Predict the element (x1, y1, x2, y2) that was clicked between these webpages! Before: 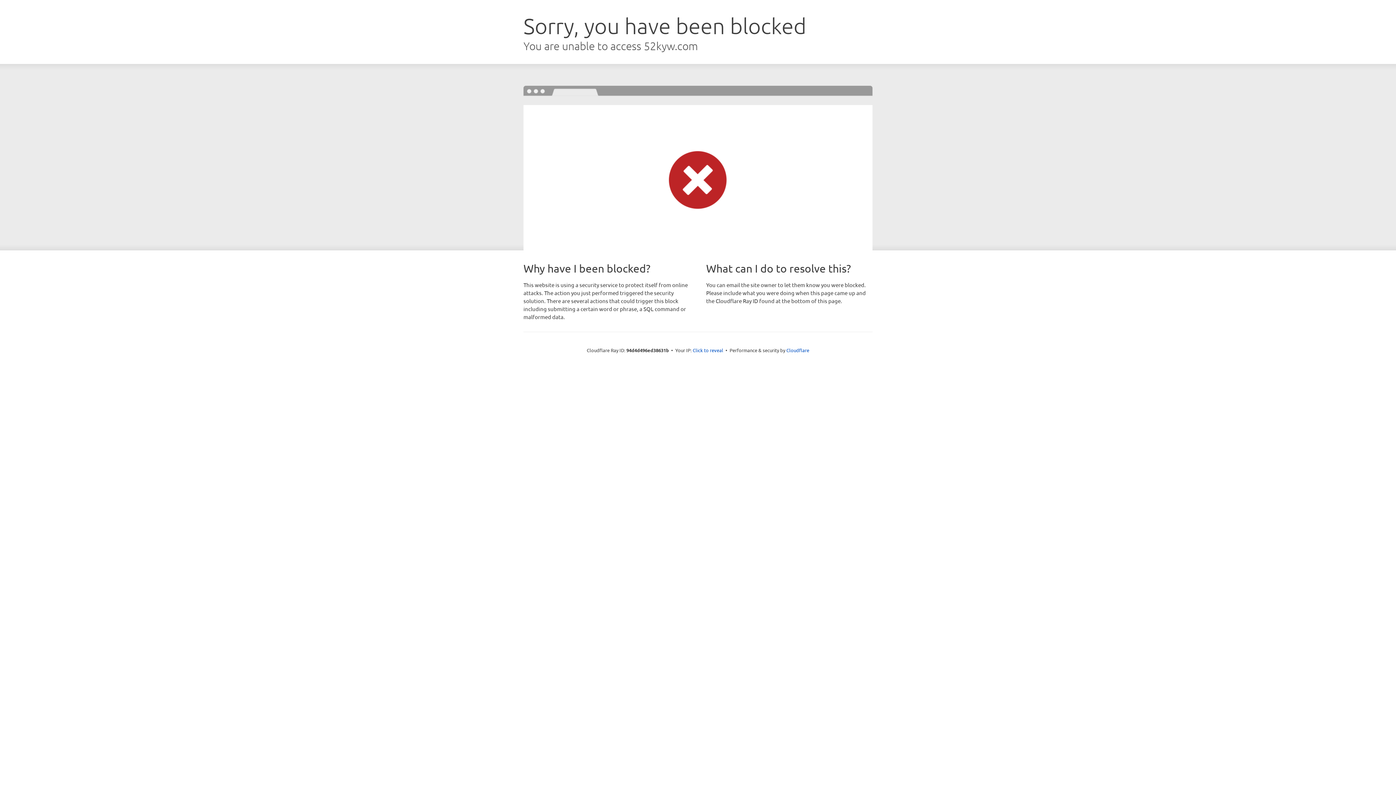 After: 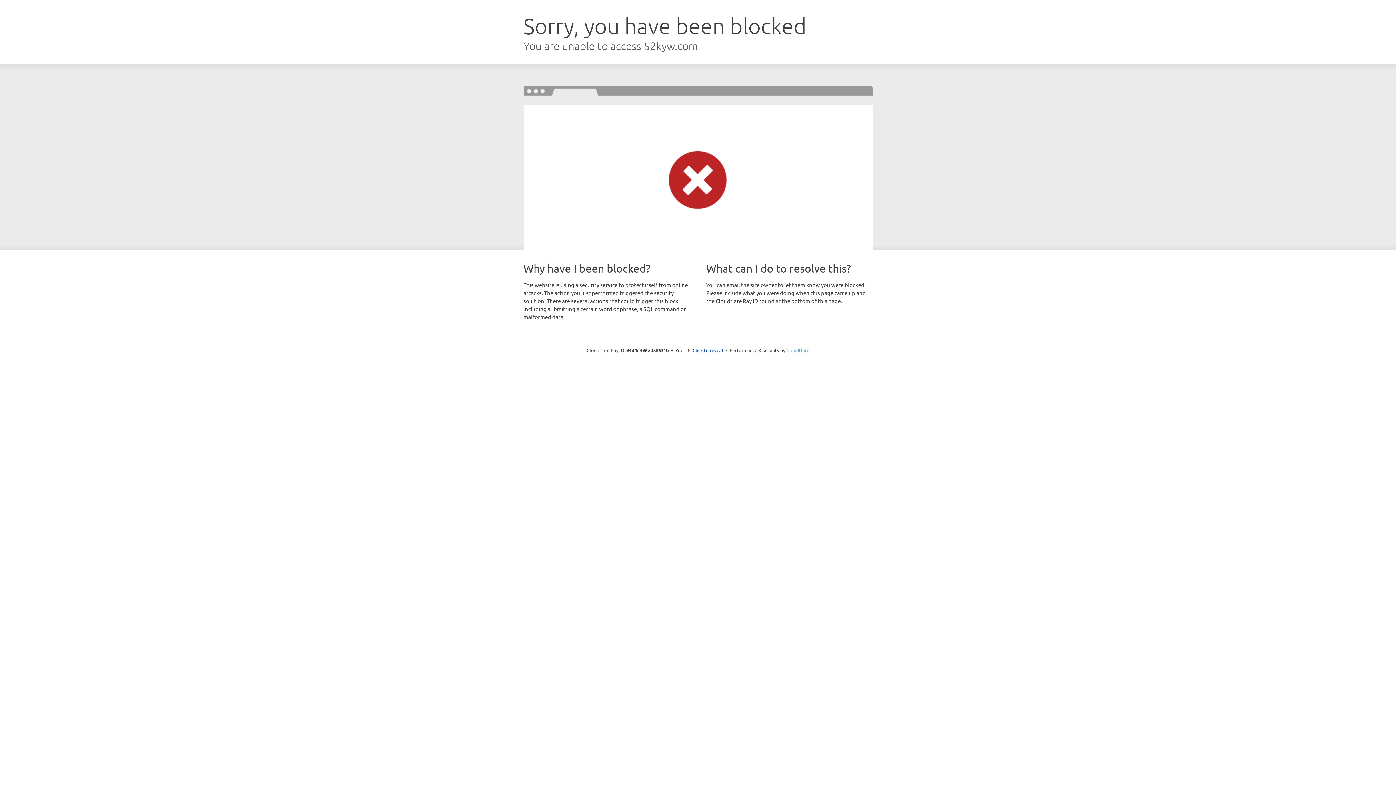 Action: bbox: (786, 347, 809, 353) label: Cloudflare